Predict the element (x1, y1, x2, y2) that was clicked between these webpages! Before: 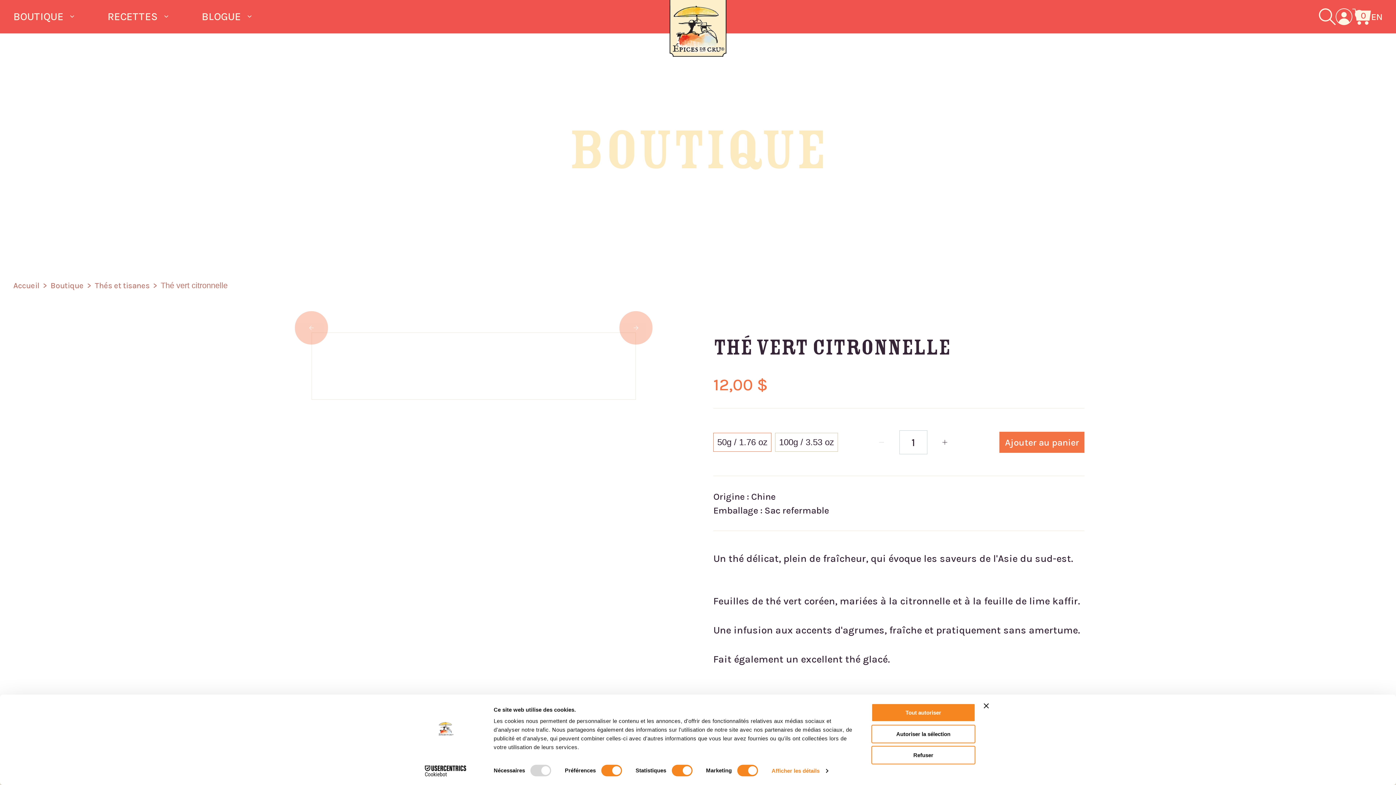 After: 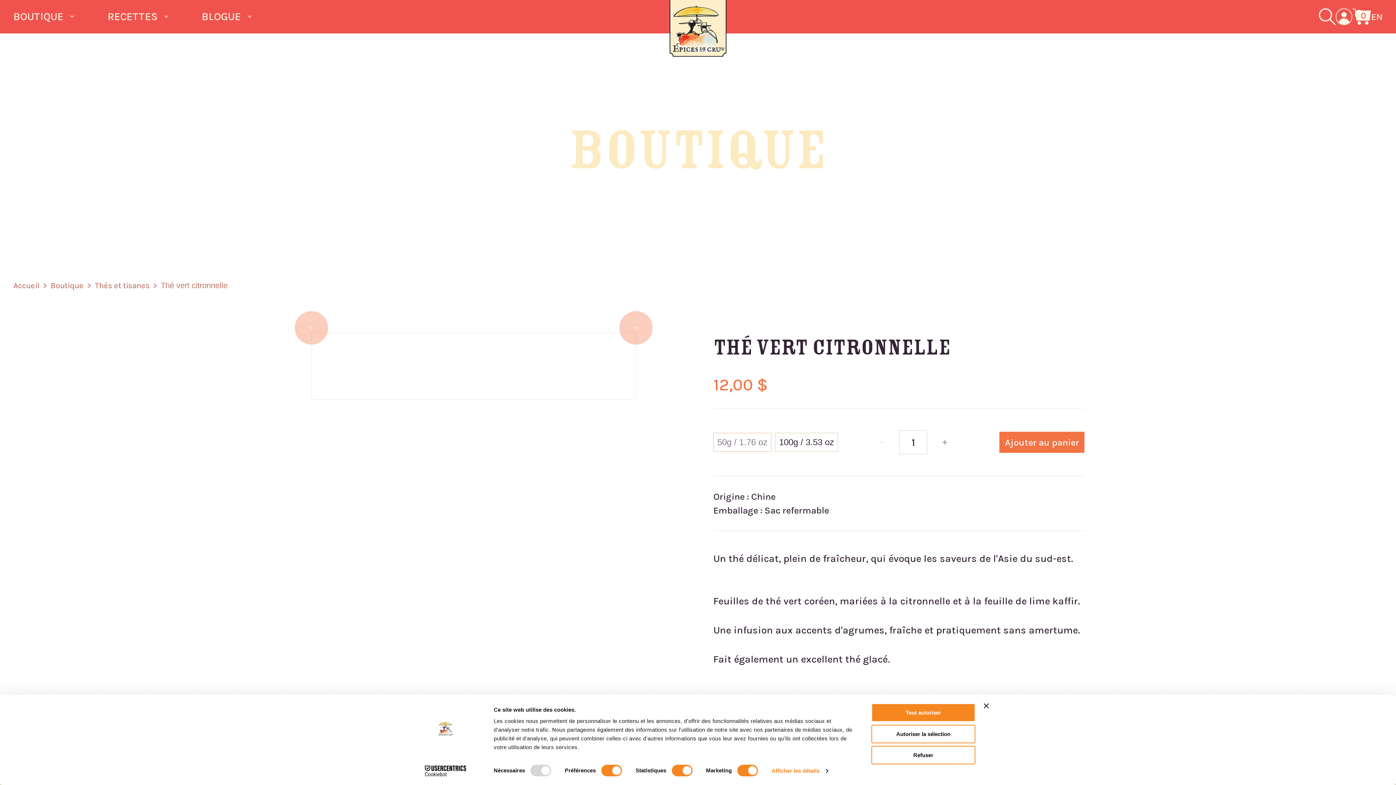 Action: bbox: (713, 432, 771, 451) label: 50g / 1.76 oz